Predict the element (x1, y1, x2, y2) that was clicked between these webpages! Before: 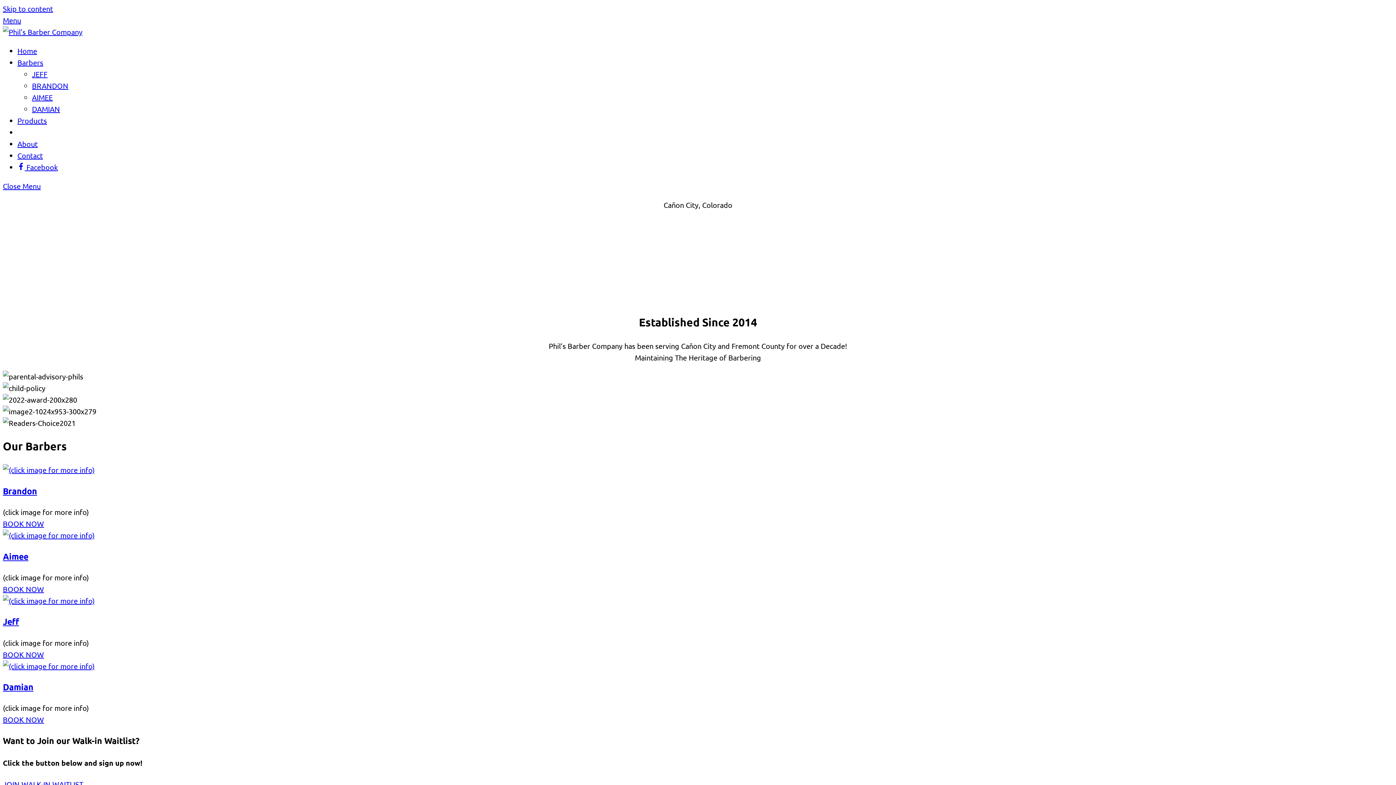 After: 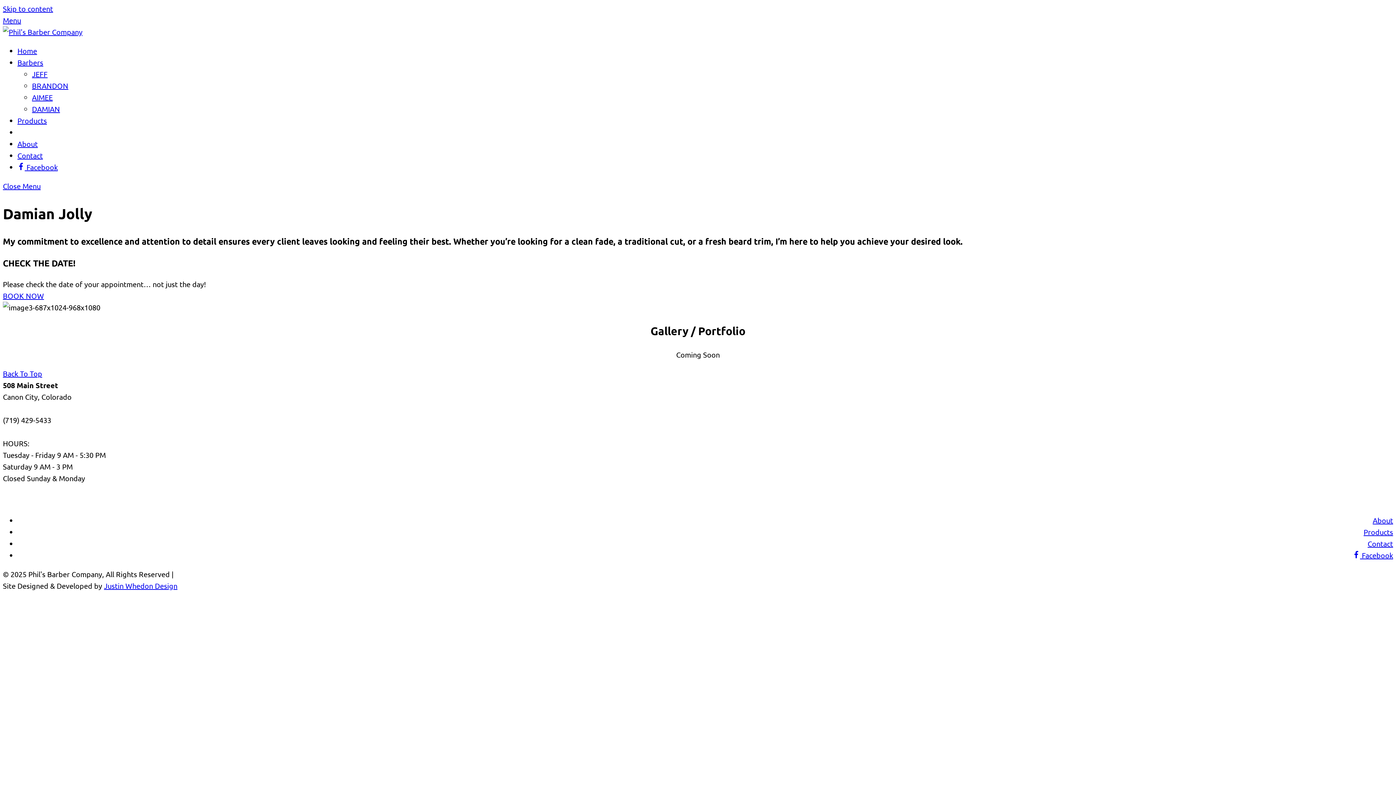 Action: bbox: (2, 661, 94, 670)